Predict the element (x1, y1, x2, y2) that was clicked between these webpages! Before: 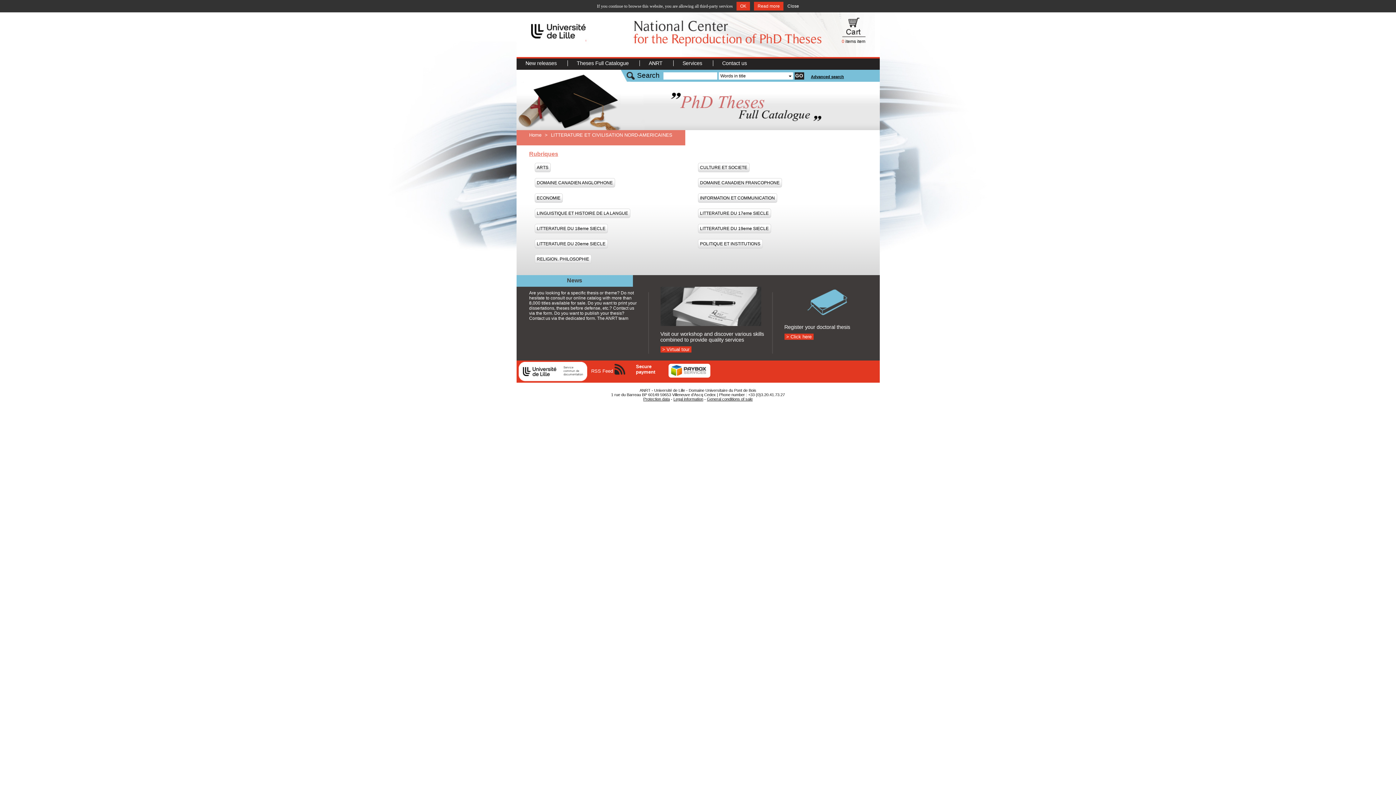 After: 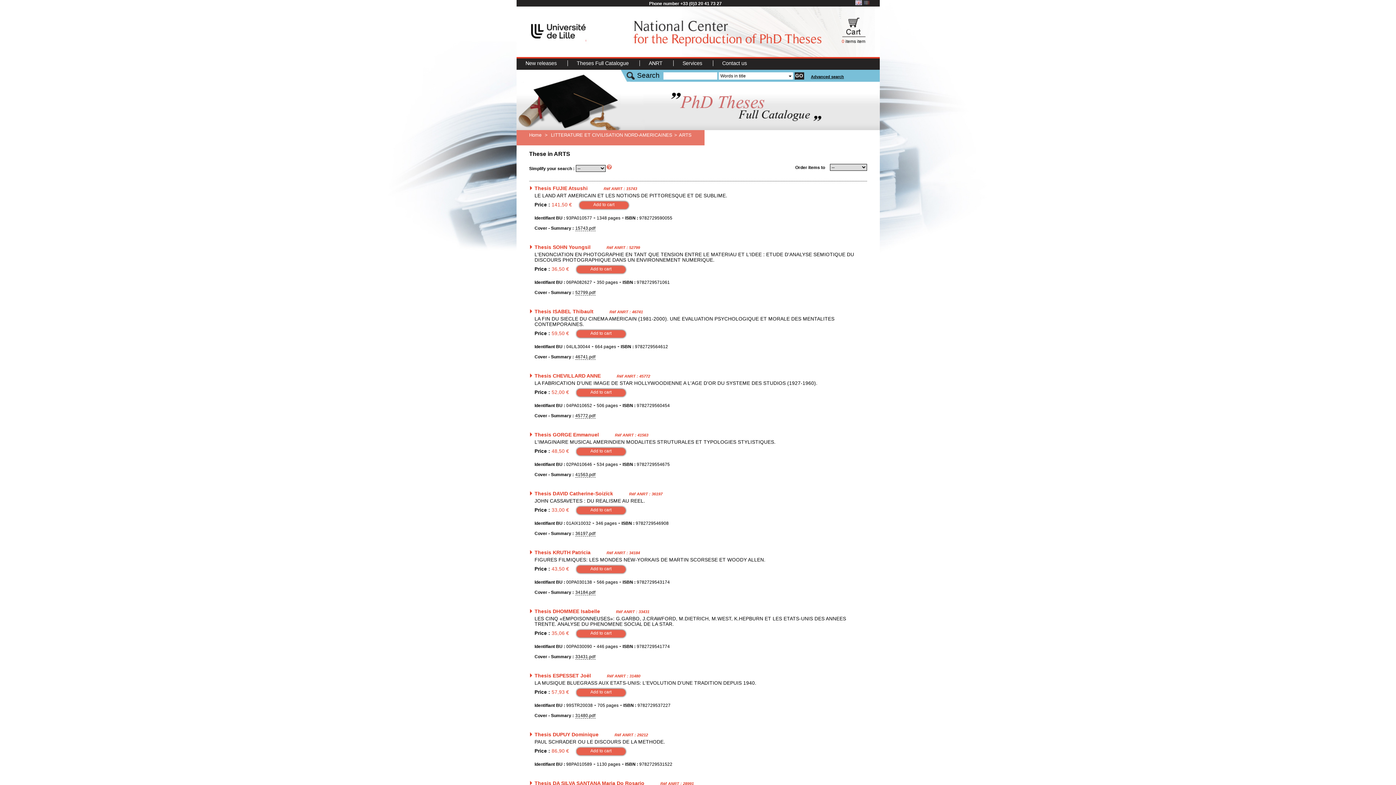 Action: label: ARTS bbox: (534, 162, 550, 172)